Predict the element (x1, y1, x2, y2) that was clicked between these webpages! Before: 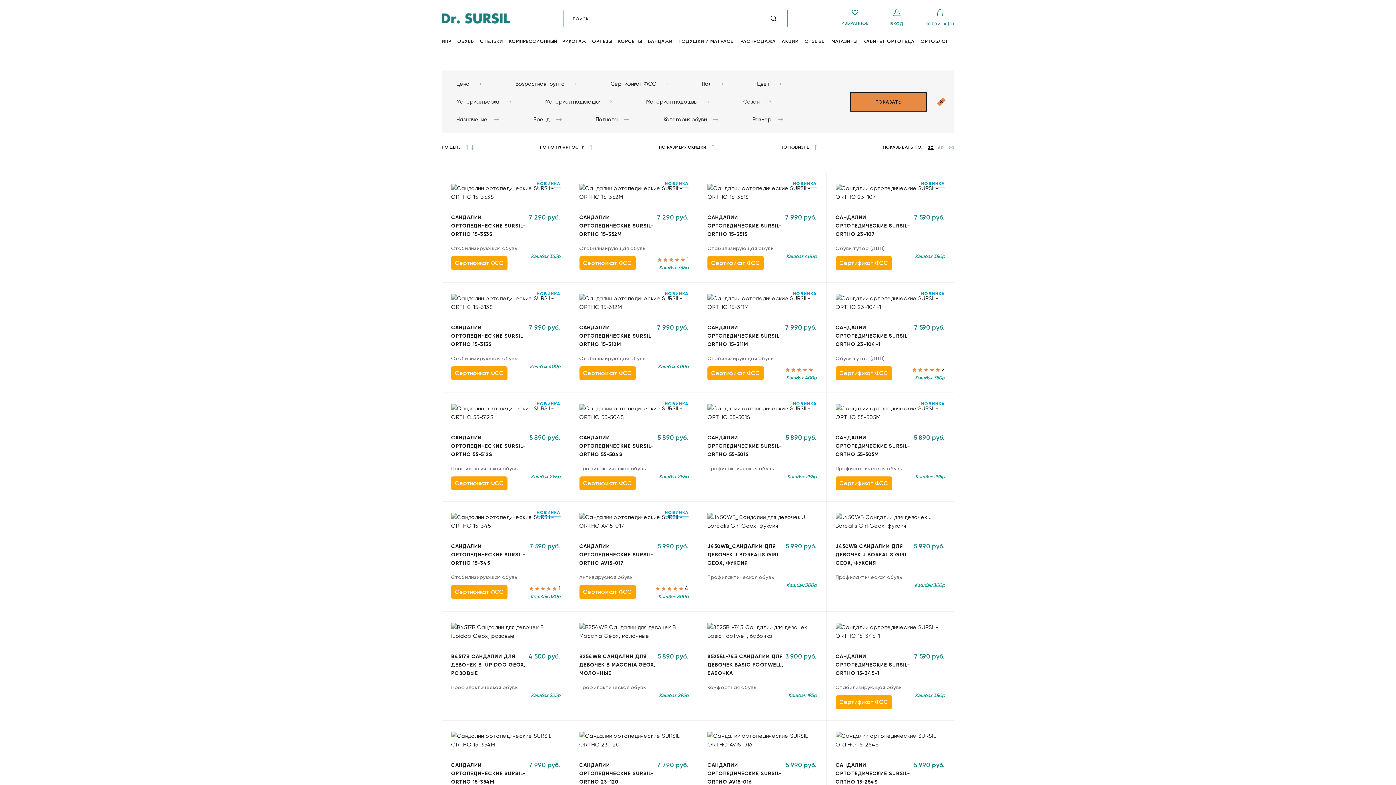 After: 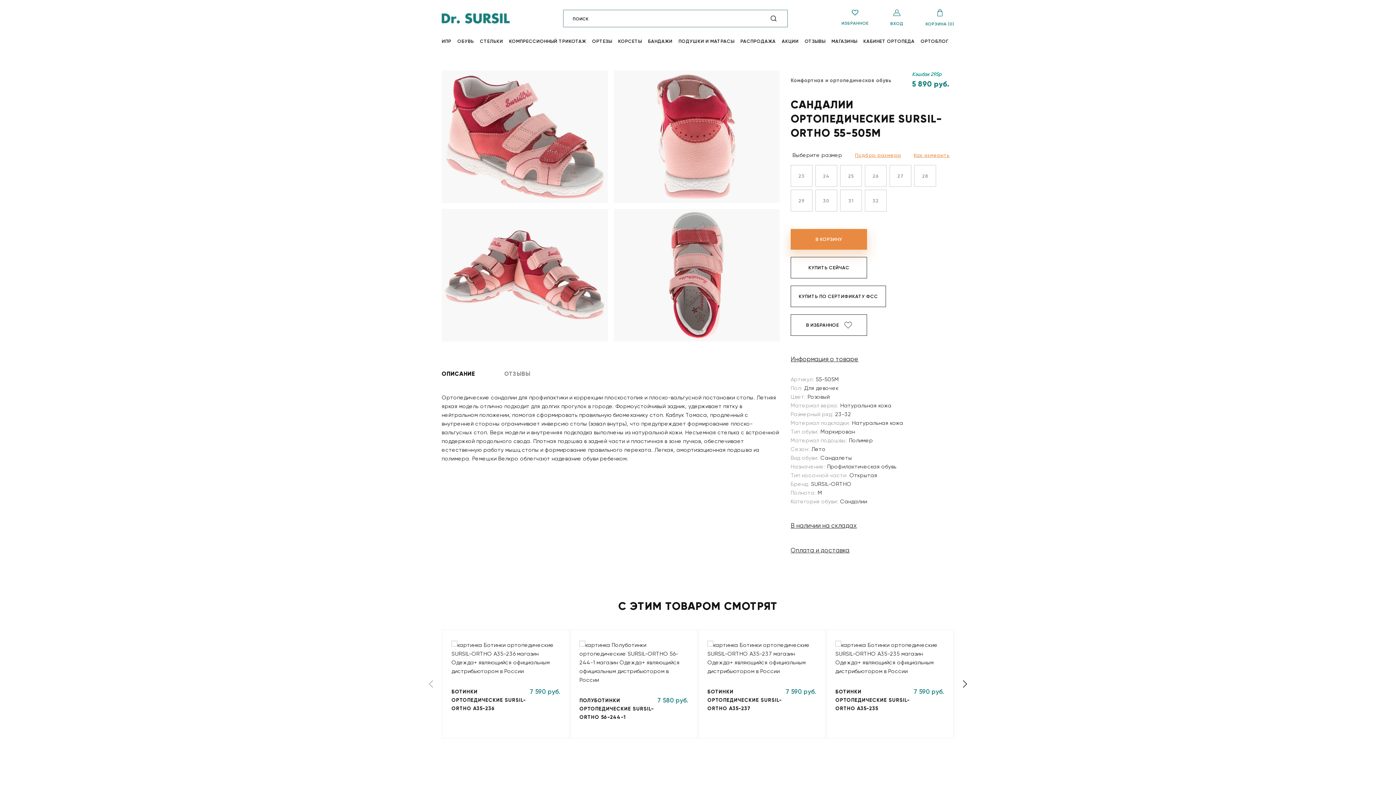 Action: label: НОВИНКА bbox: (826, 393, 954, 421)